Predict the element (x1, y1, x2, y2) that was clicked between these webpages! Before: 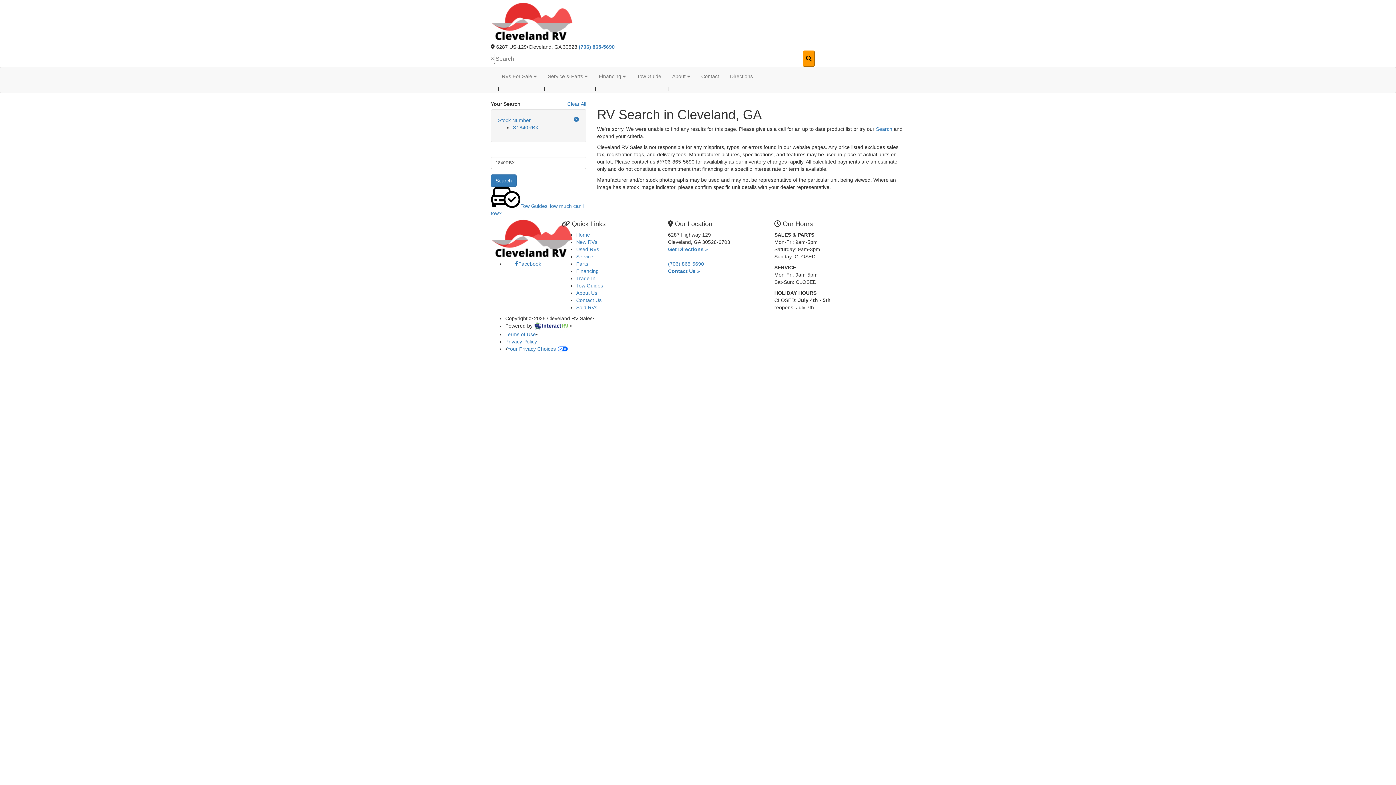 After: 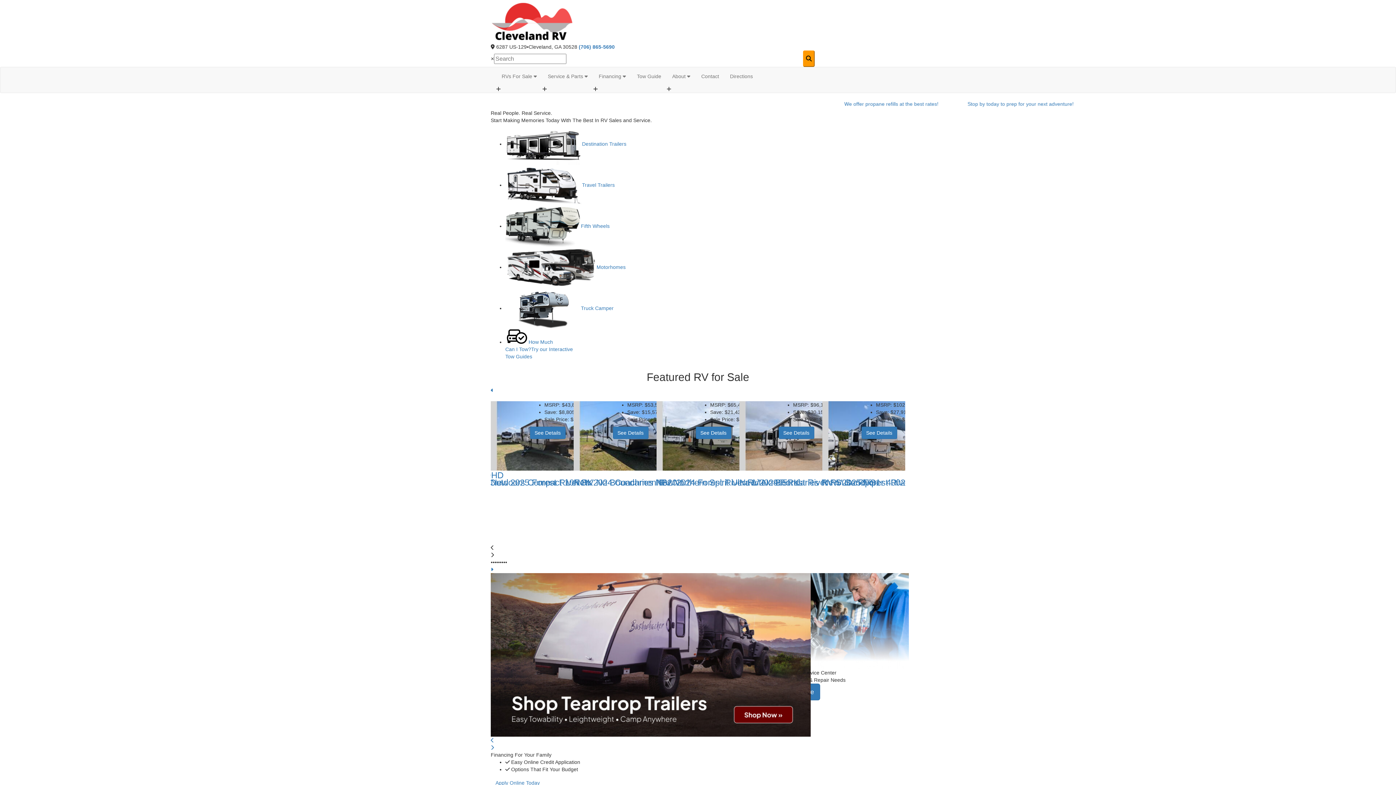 Action: label: Home bbox: (576, 232, 590, 237)